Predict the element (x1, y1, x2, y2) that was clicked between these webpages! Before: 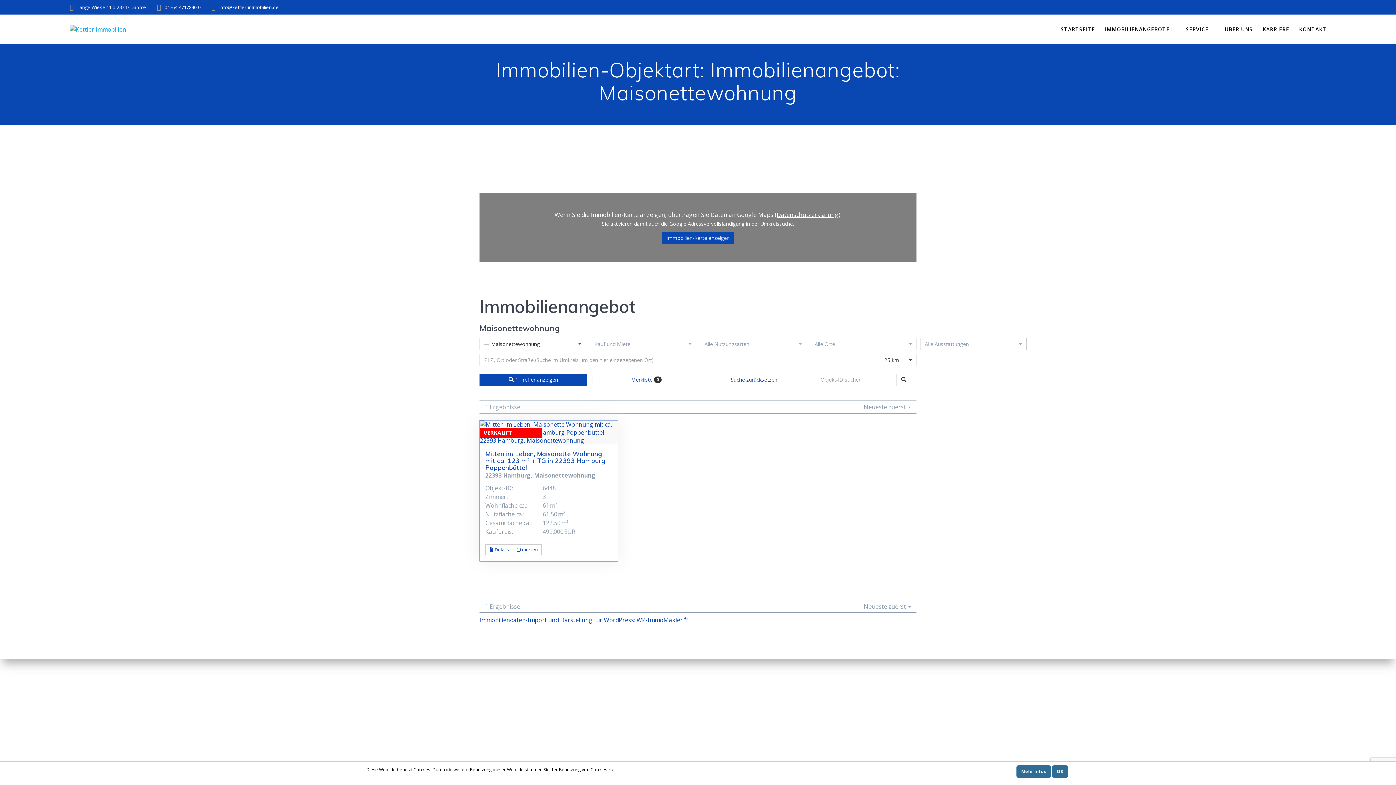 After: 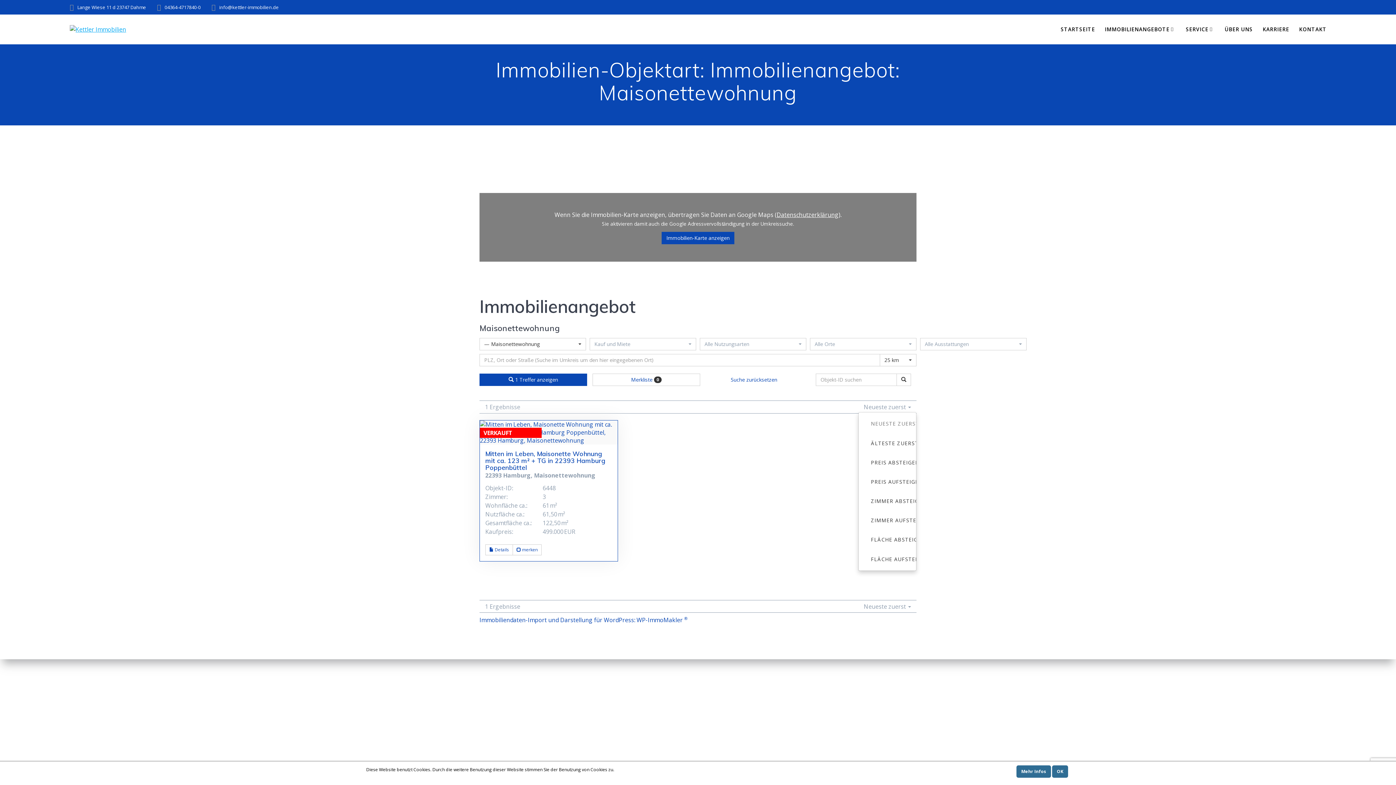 Action: label: Sortierung wählen bbox: (863, 402, 911, 411)